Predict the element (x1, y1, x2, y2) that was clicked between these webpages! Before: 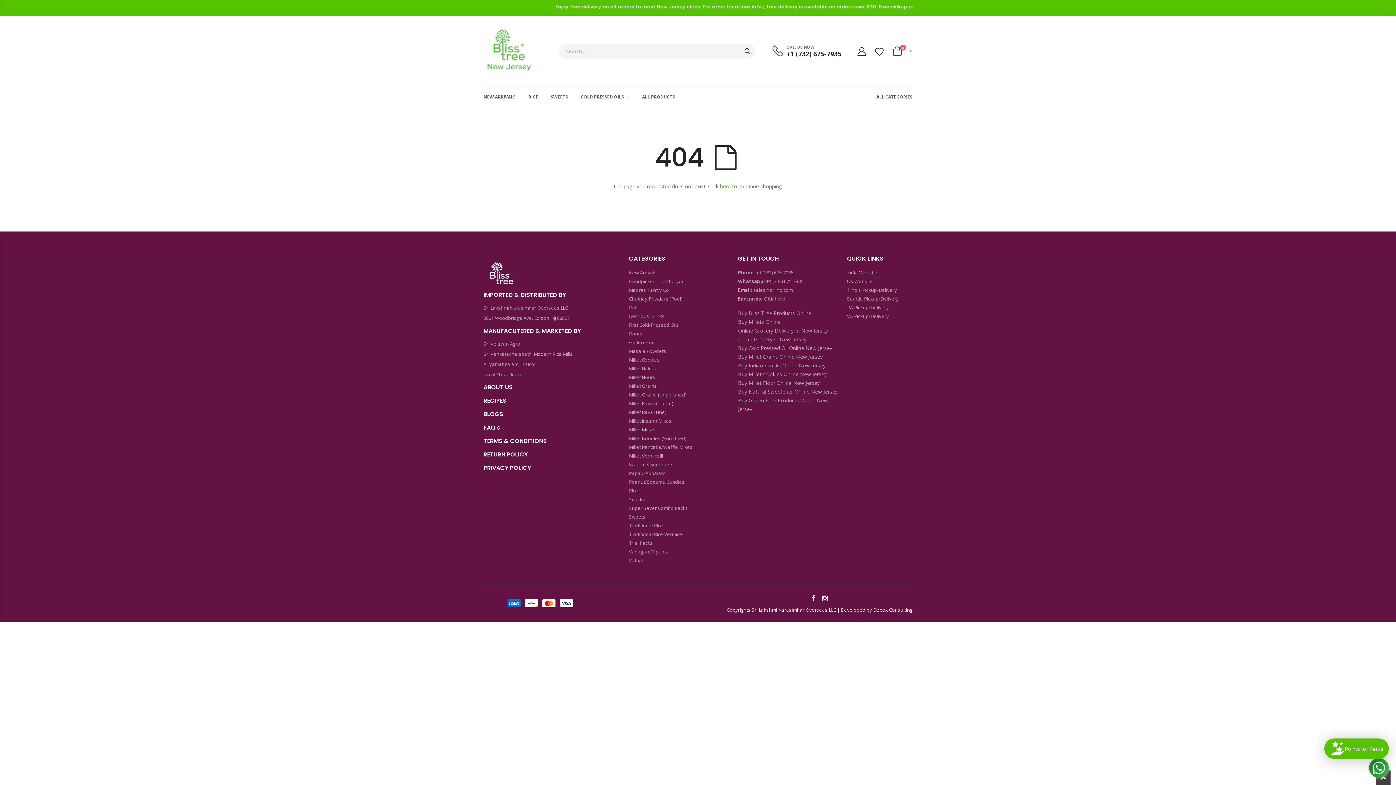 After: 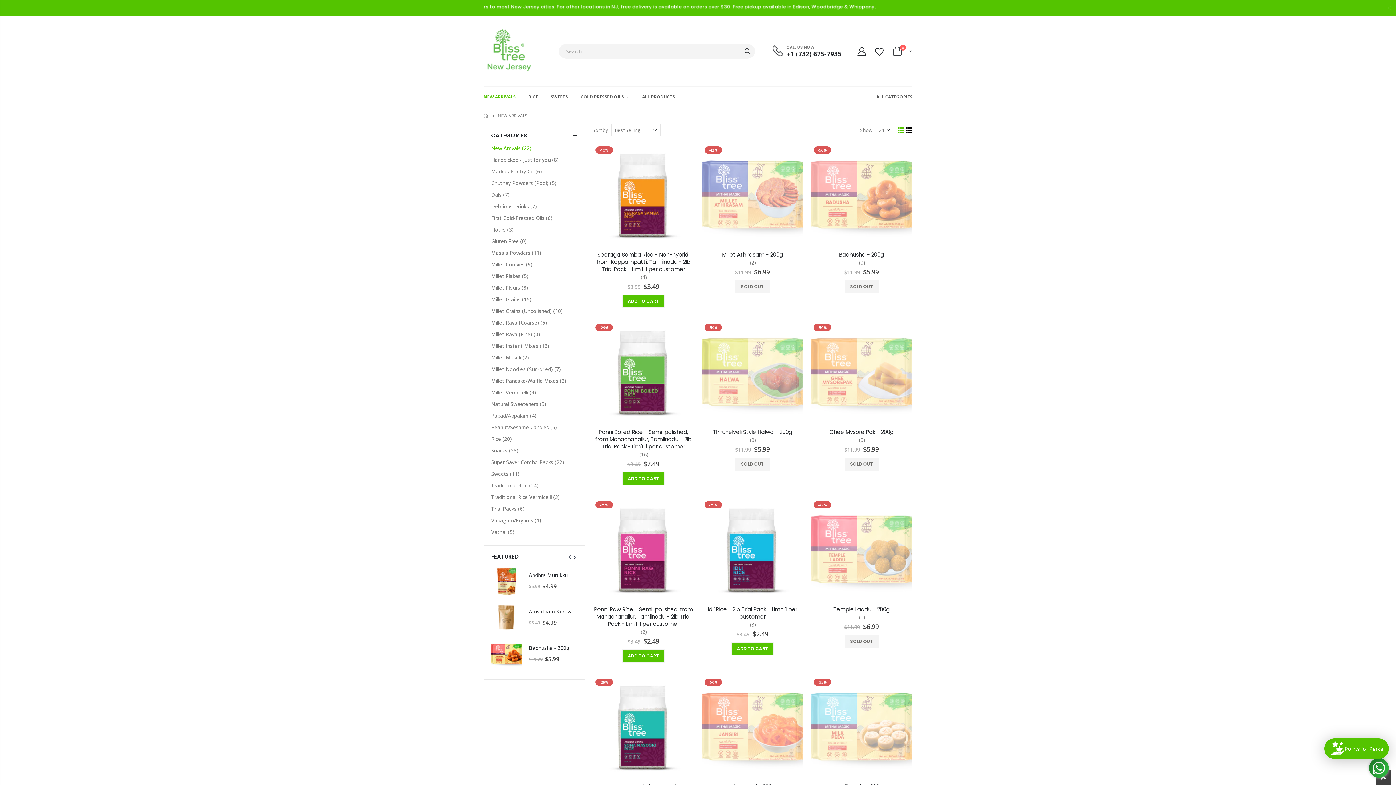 Action: label: New Arrivals bbox: (629, 269, 657, 276)